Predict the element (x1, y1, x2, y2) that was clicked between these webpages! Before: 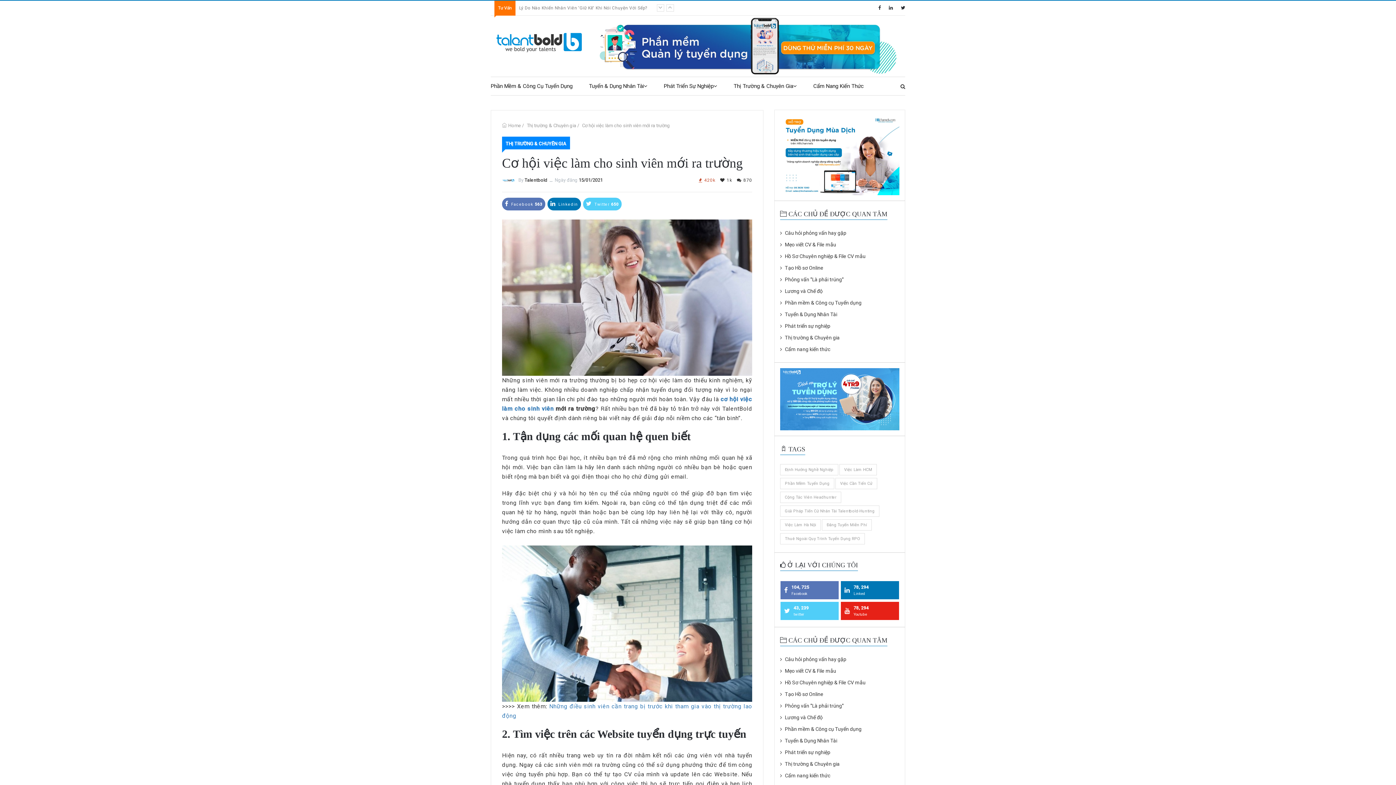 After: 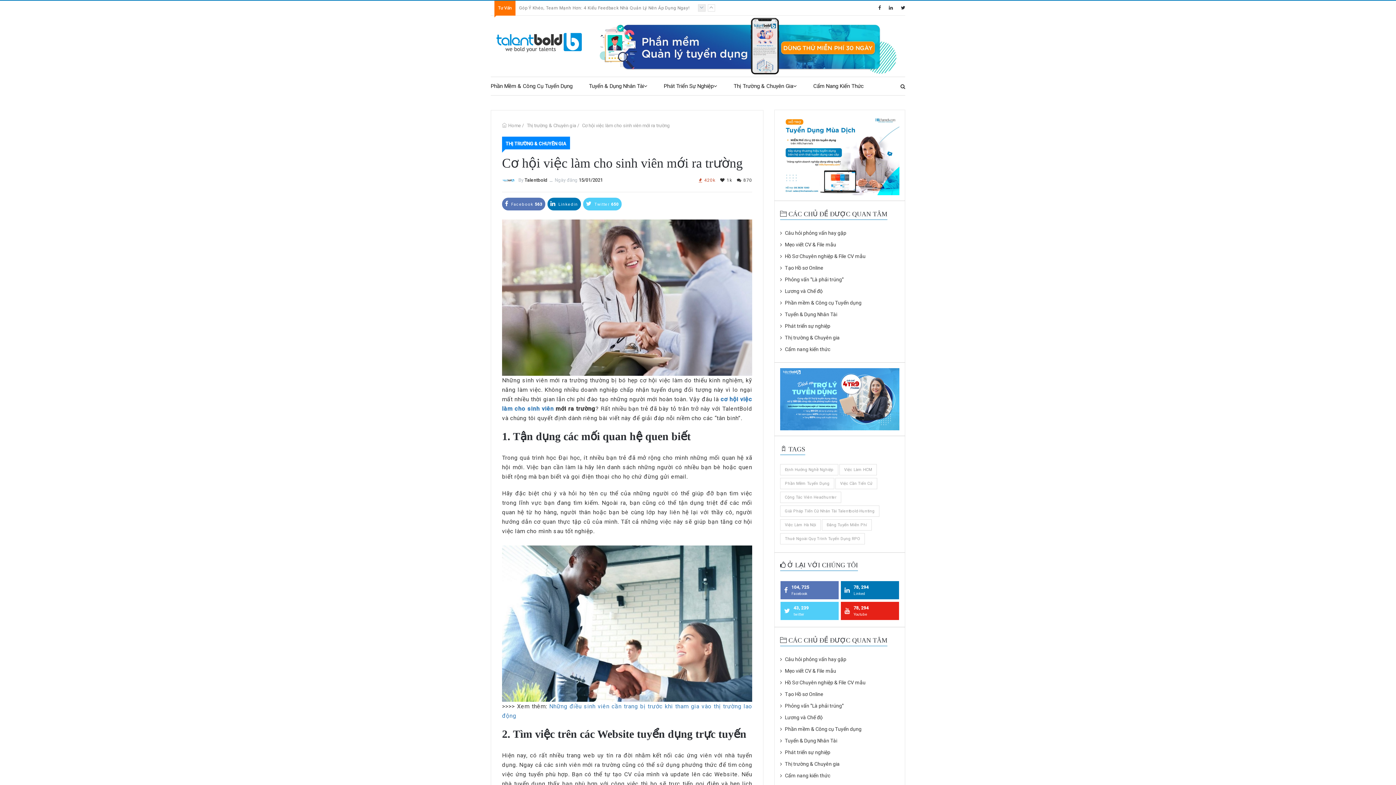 Action: bbox: (698, 4, 705, 11)